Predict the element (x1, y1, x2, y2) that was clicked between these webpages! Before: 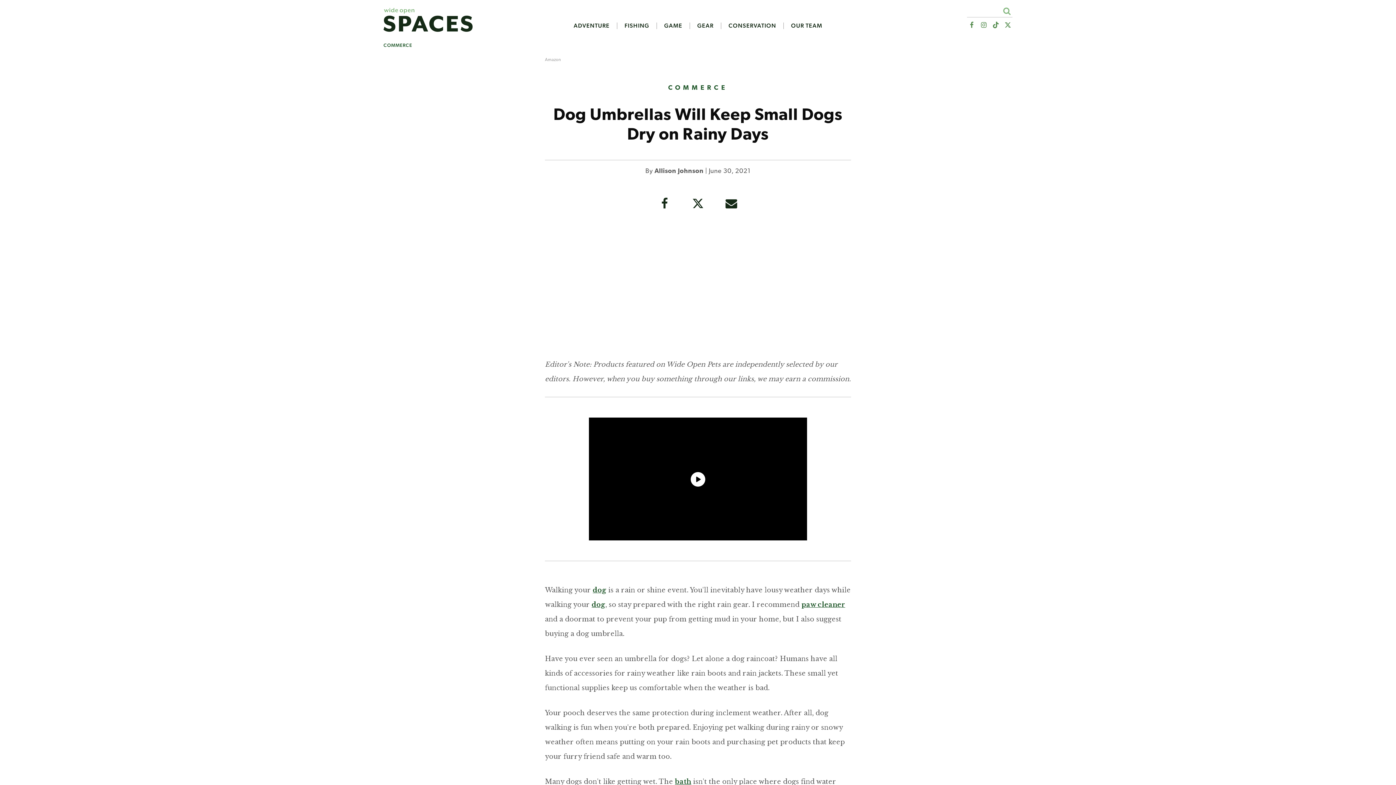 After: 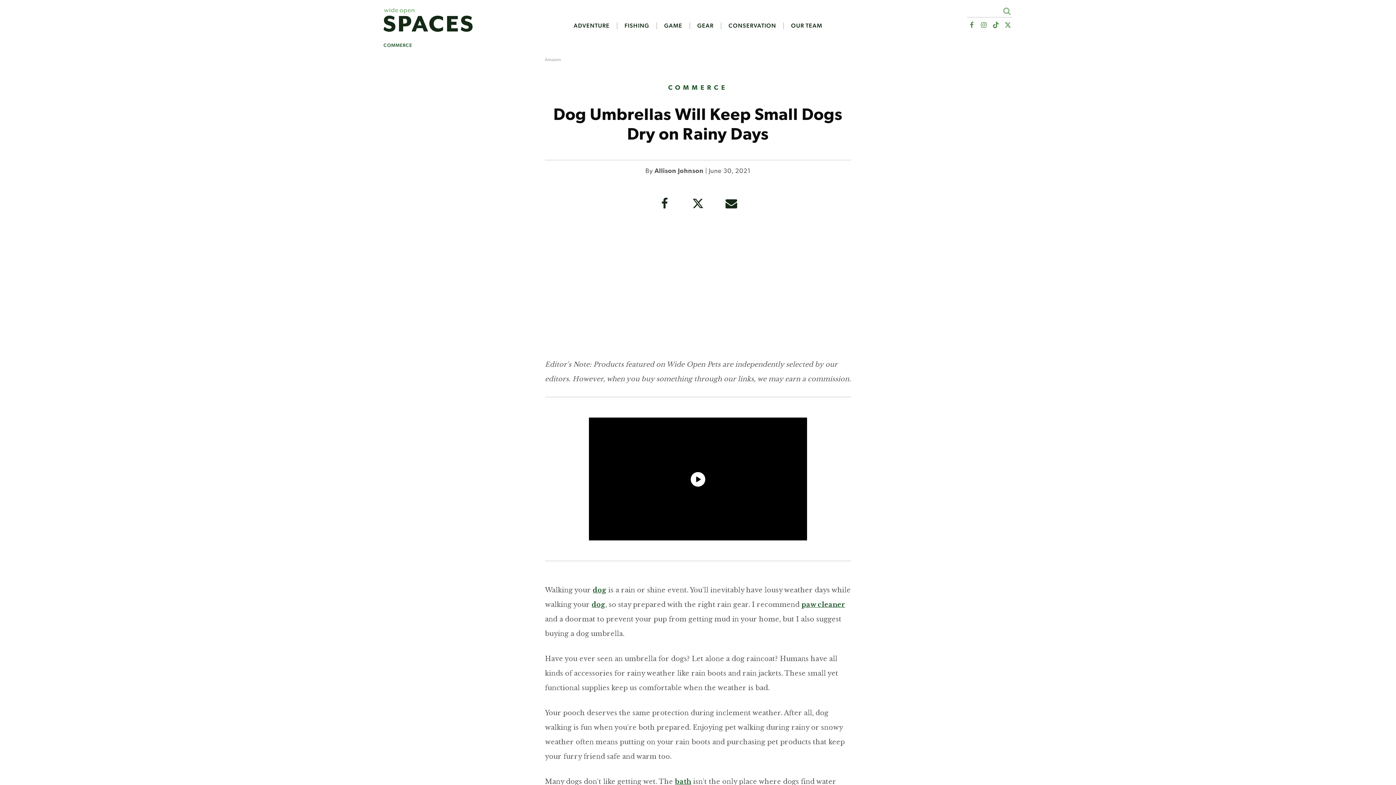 Action: bbox: (979, 20, 988, 30) label: Wide Open Spaces Instagram Page